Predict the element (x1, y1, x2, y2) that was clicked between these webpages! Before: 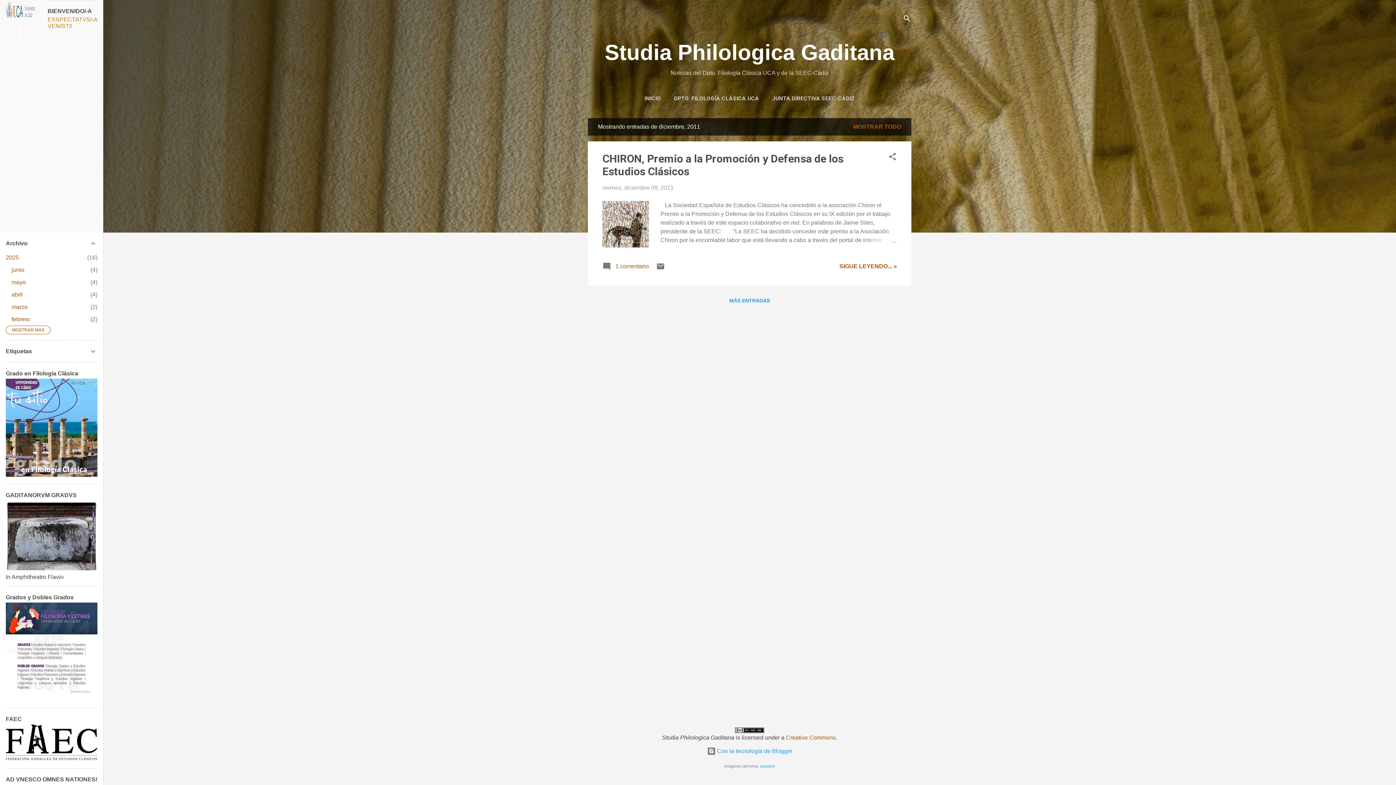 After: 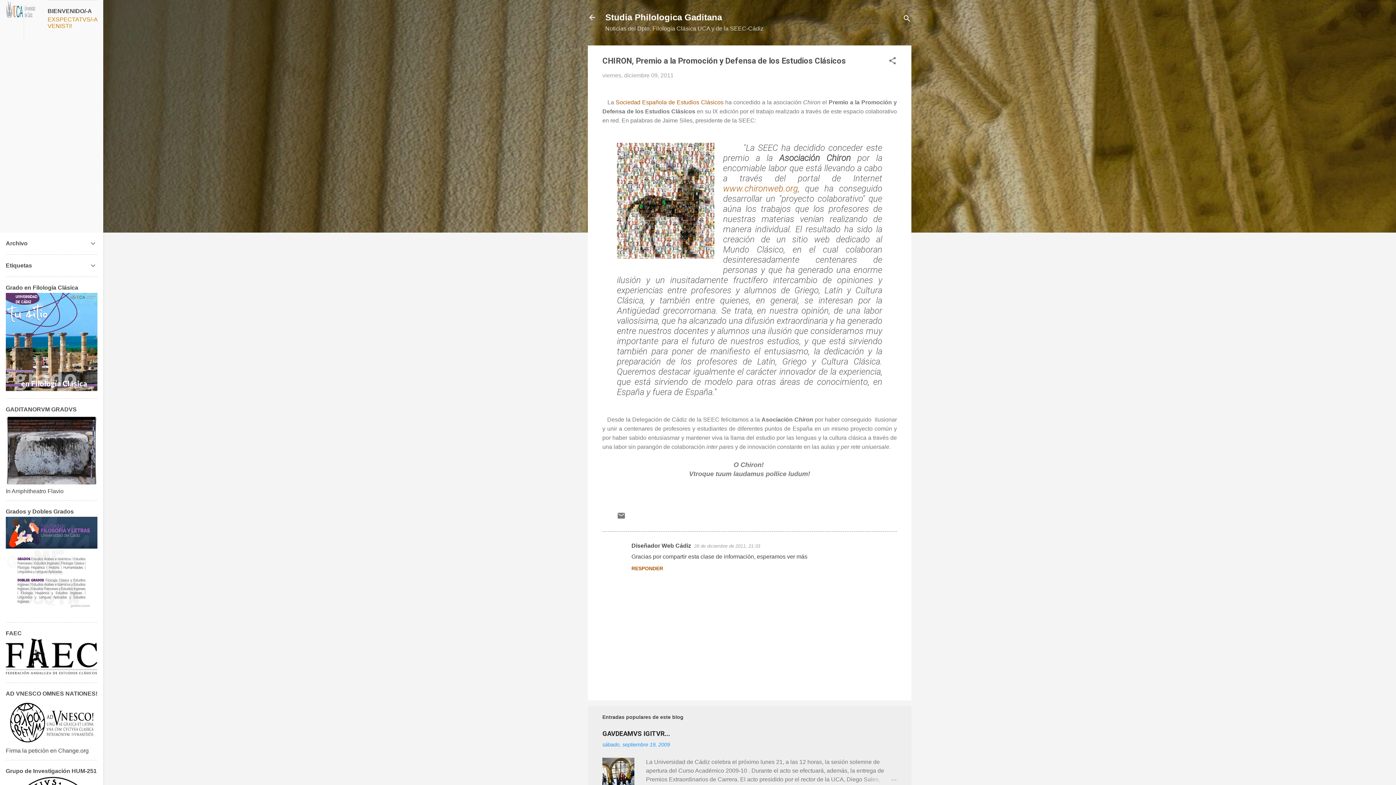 Action: bbox: (602, 184, 673, 190) label: viernes, diciembre 09, 2011